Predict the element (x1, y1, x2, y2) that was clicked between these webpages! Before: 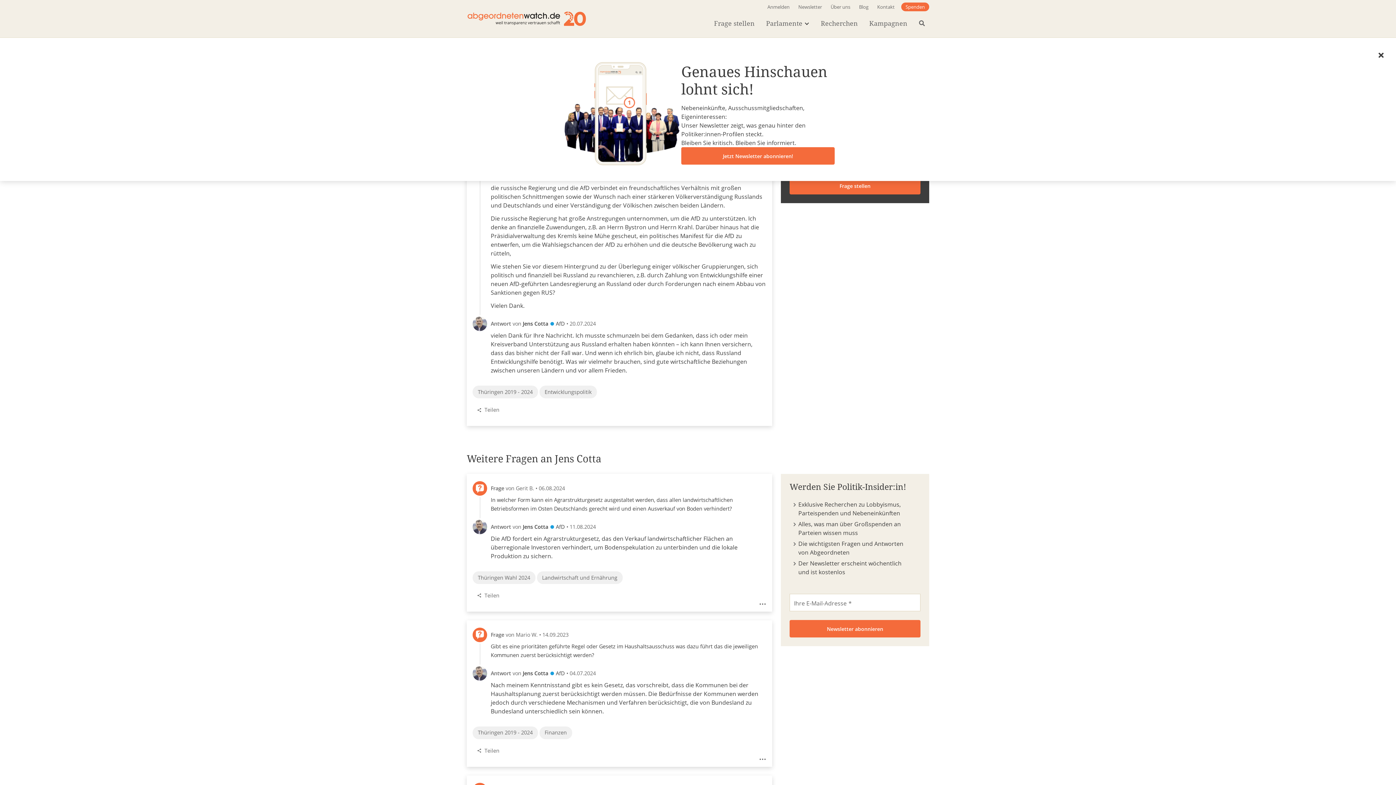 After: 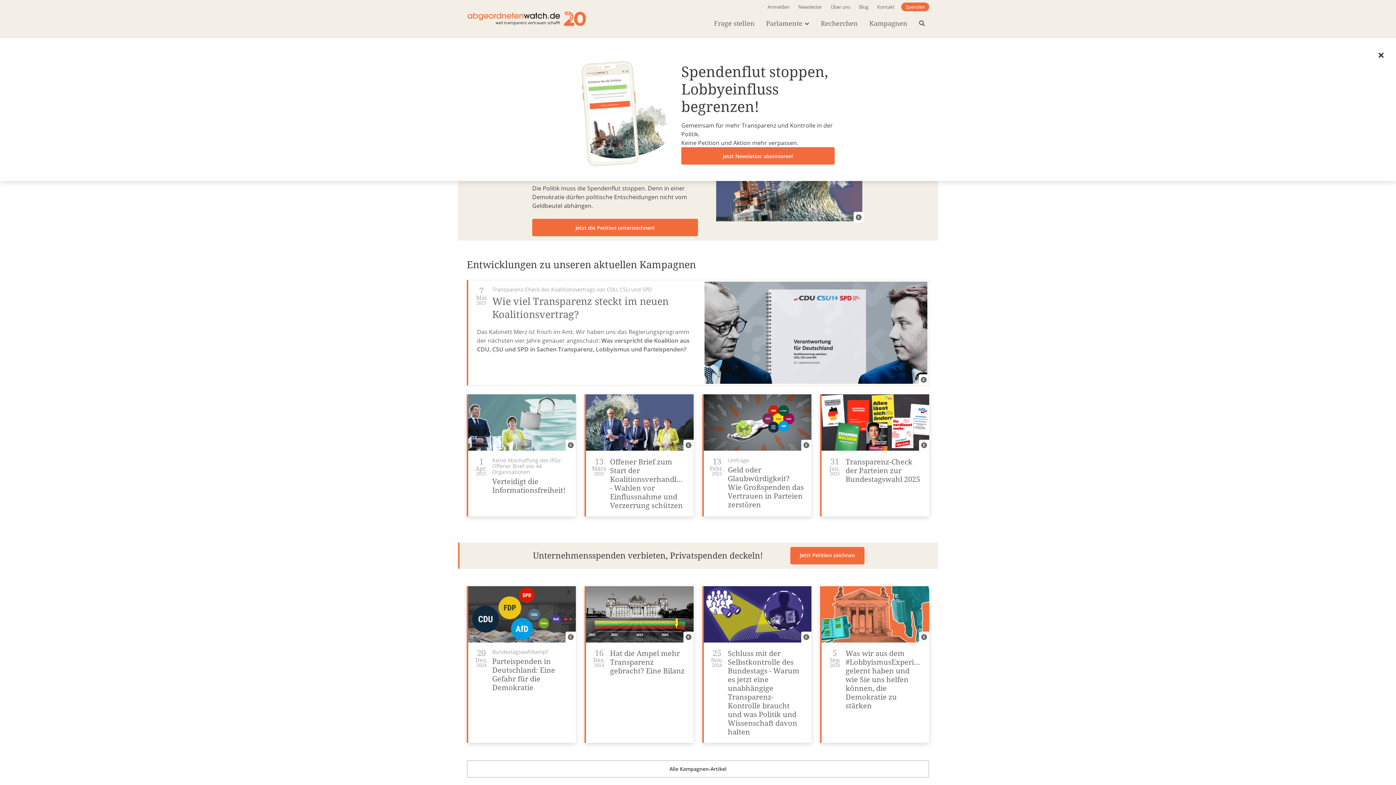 Action: label: Kampagnen bbox: (865, 17, 911, 28)